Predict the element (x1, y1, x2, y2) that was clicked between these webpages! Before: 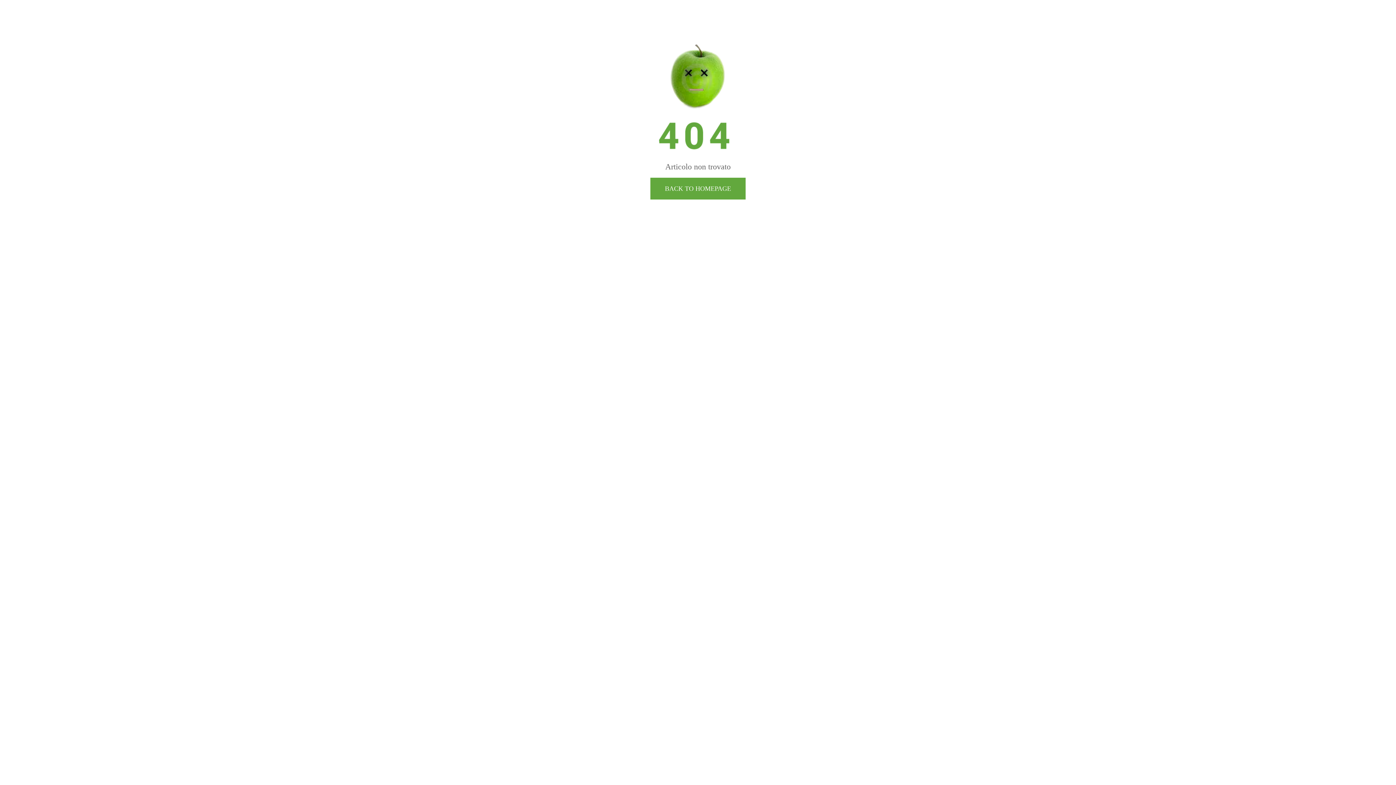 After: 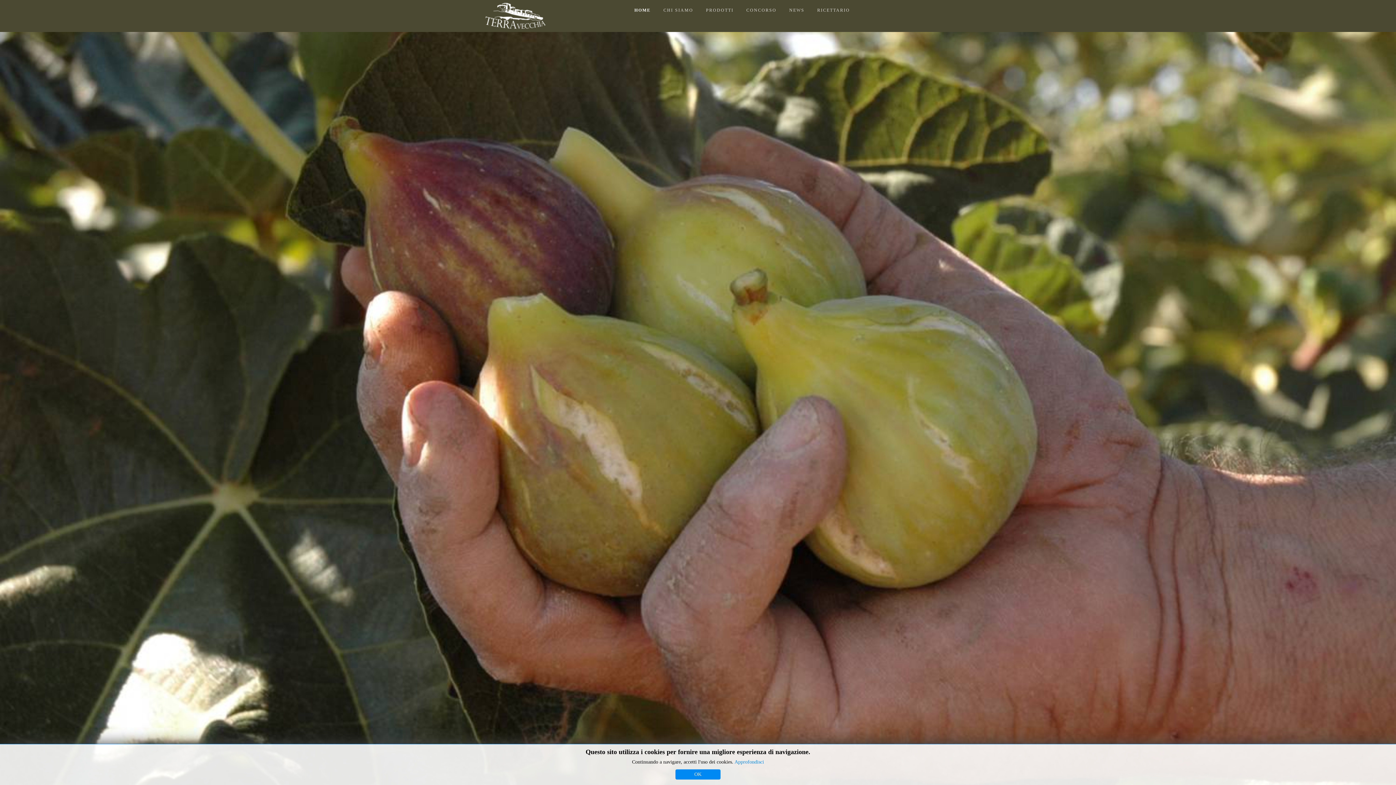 Action: bbox: (650, 177, 745, 199) label: BACK TO HOMEPAGE